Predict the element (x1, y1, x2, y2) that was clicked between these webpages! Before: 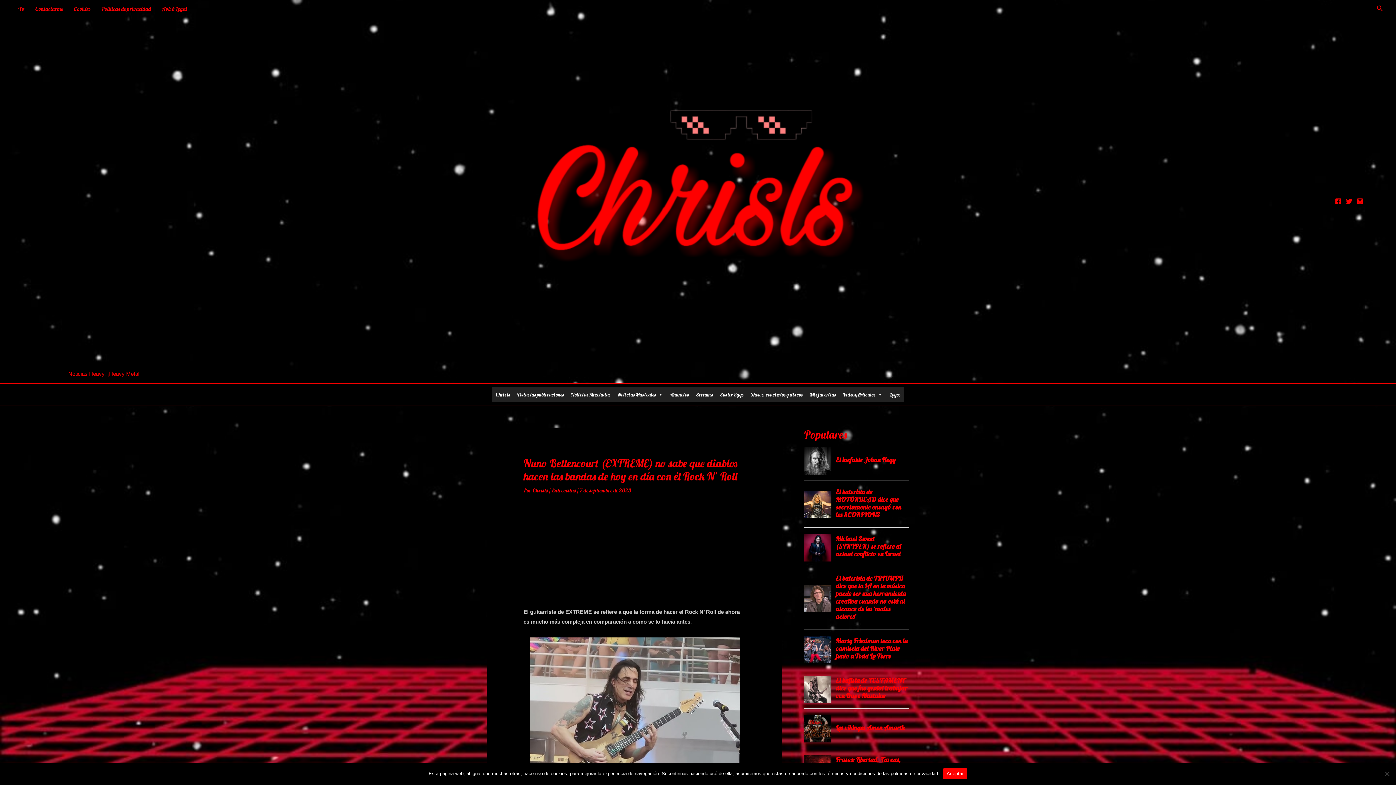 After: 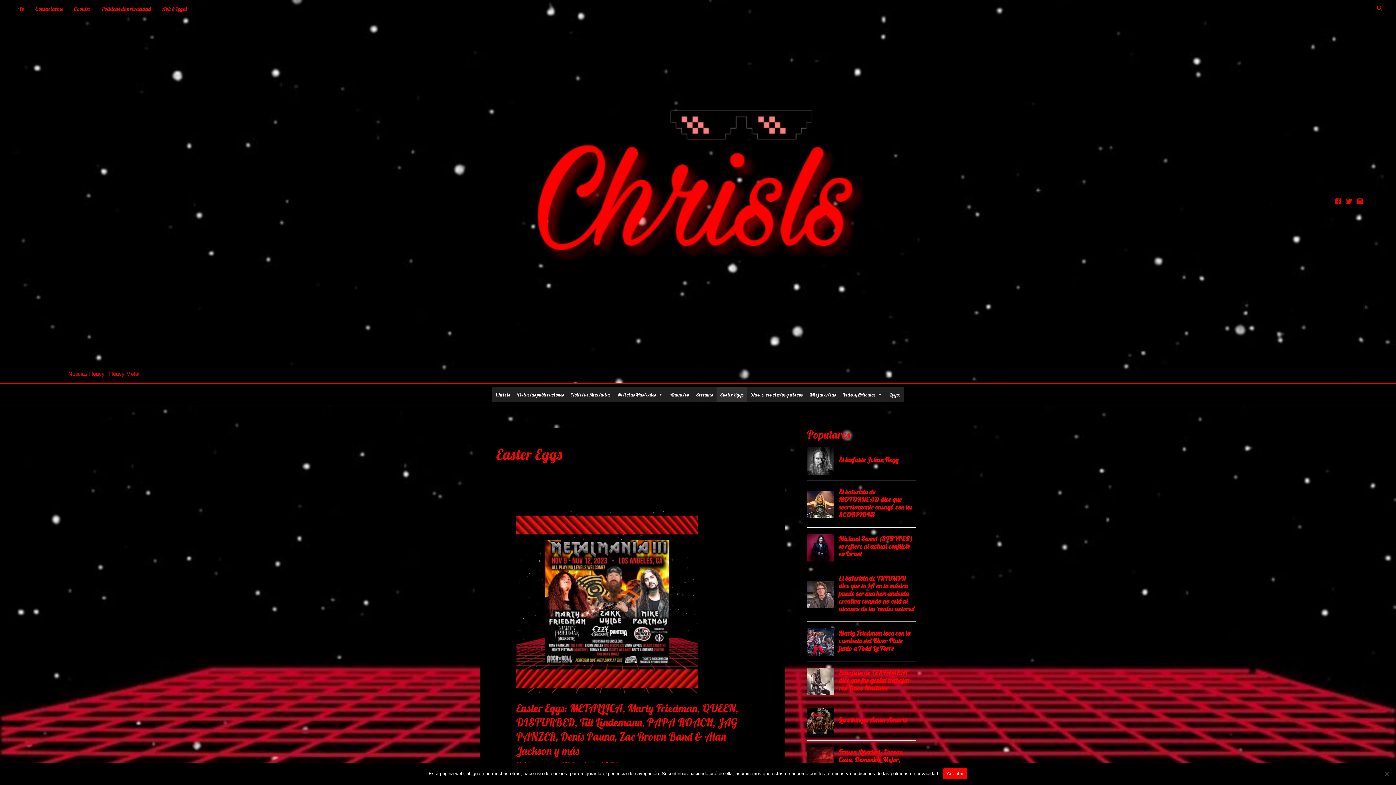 Action: bbox: (716, 387, 747, 402) label: Easter Eggs